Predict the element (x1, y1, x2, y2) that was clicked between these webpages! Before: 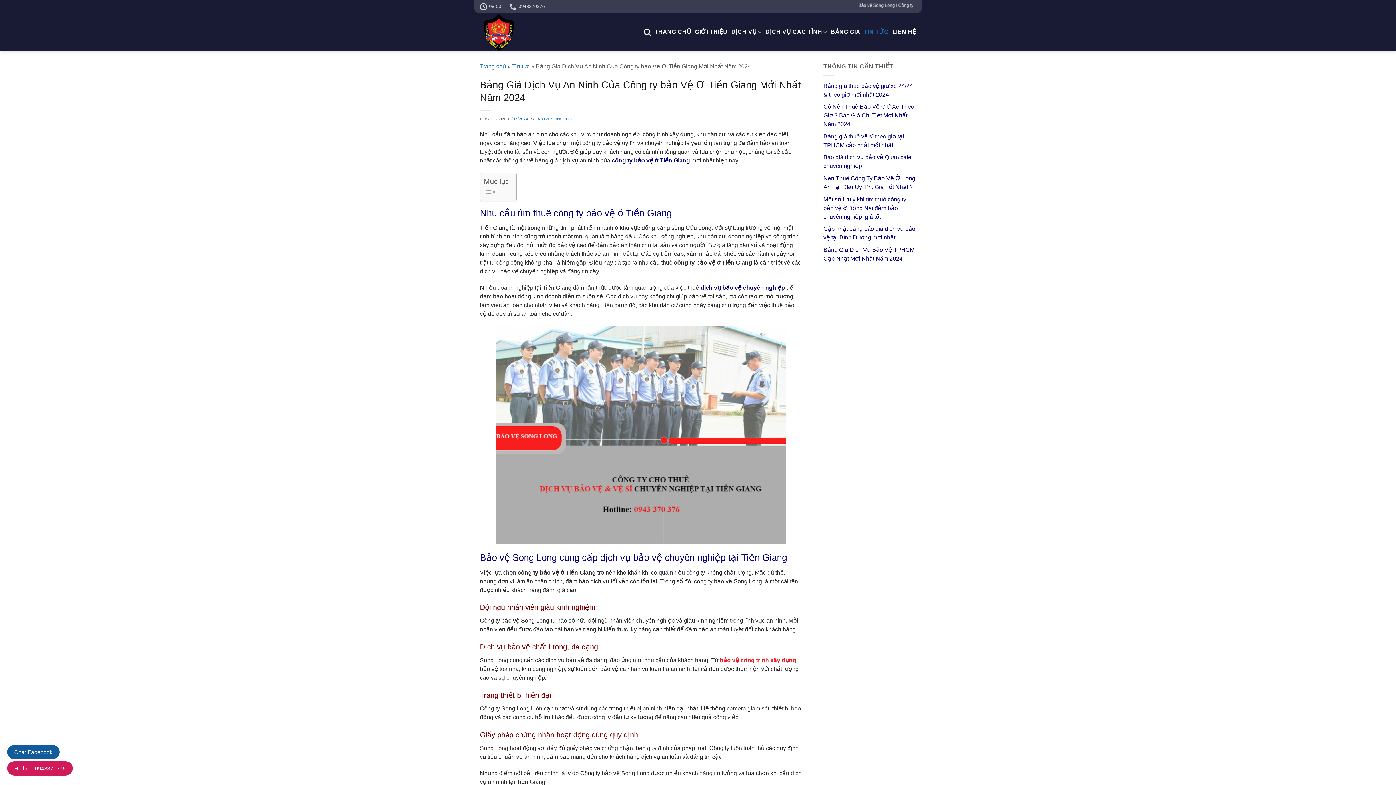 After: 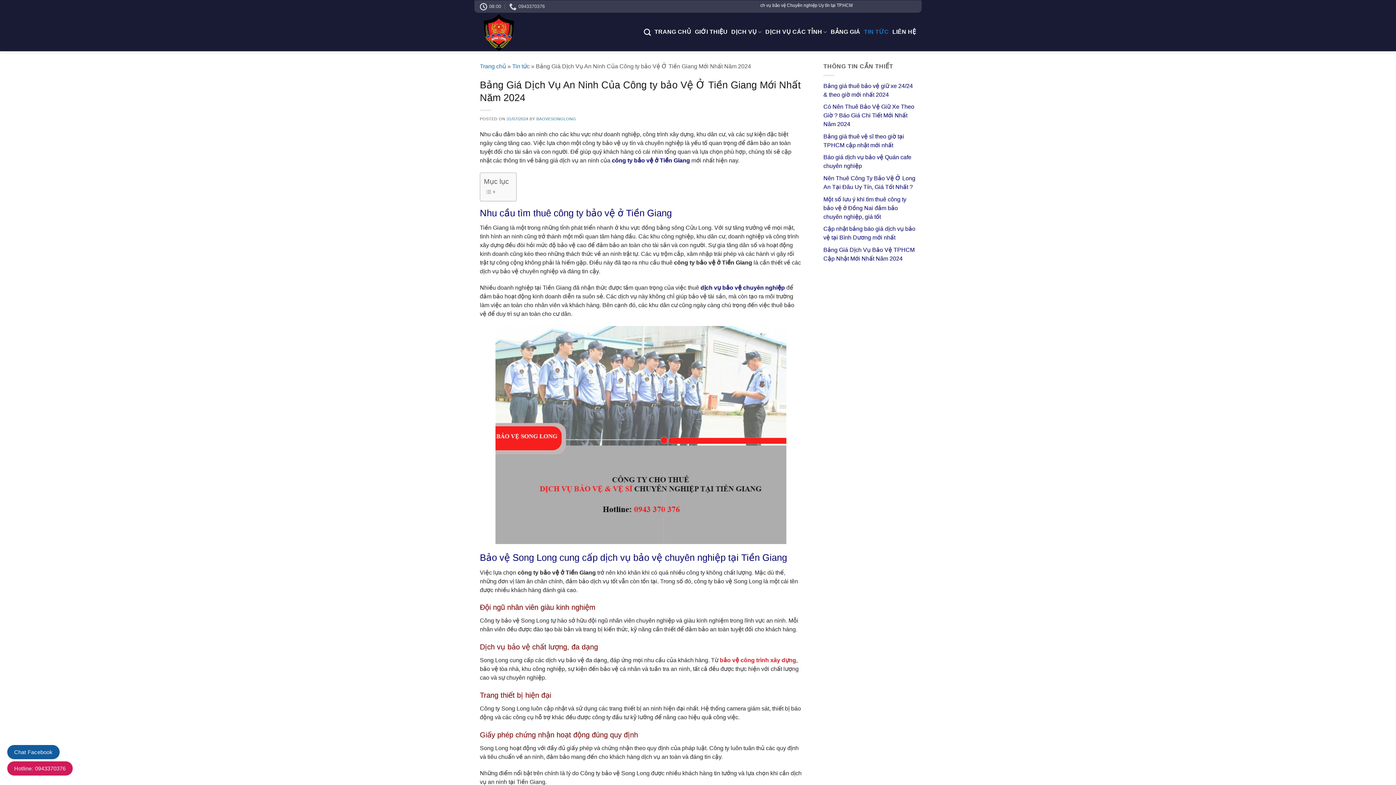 Action: label: công ty bảo vệ ở Tiền Giang bbox: (612, 157, 690, 163)